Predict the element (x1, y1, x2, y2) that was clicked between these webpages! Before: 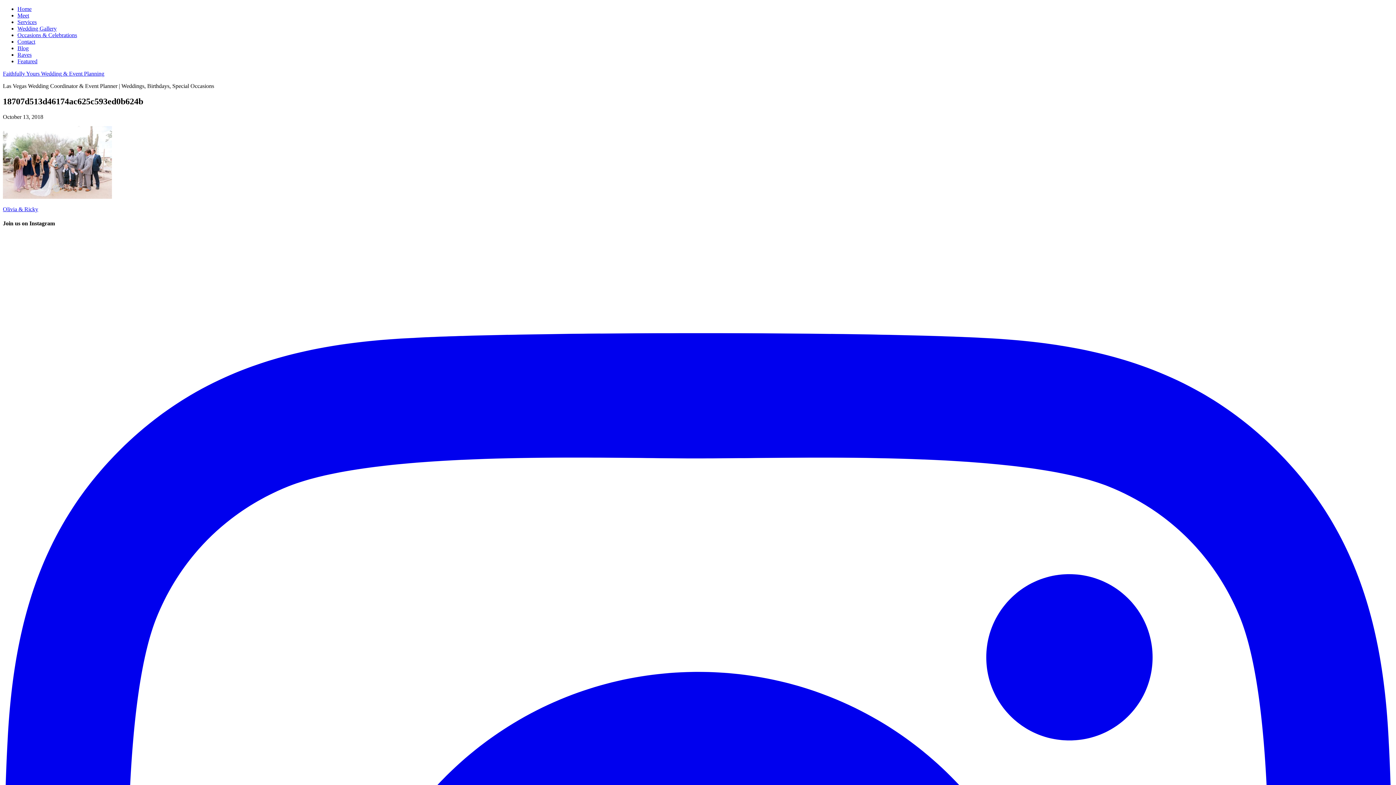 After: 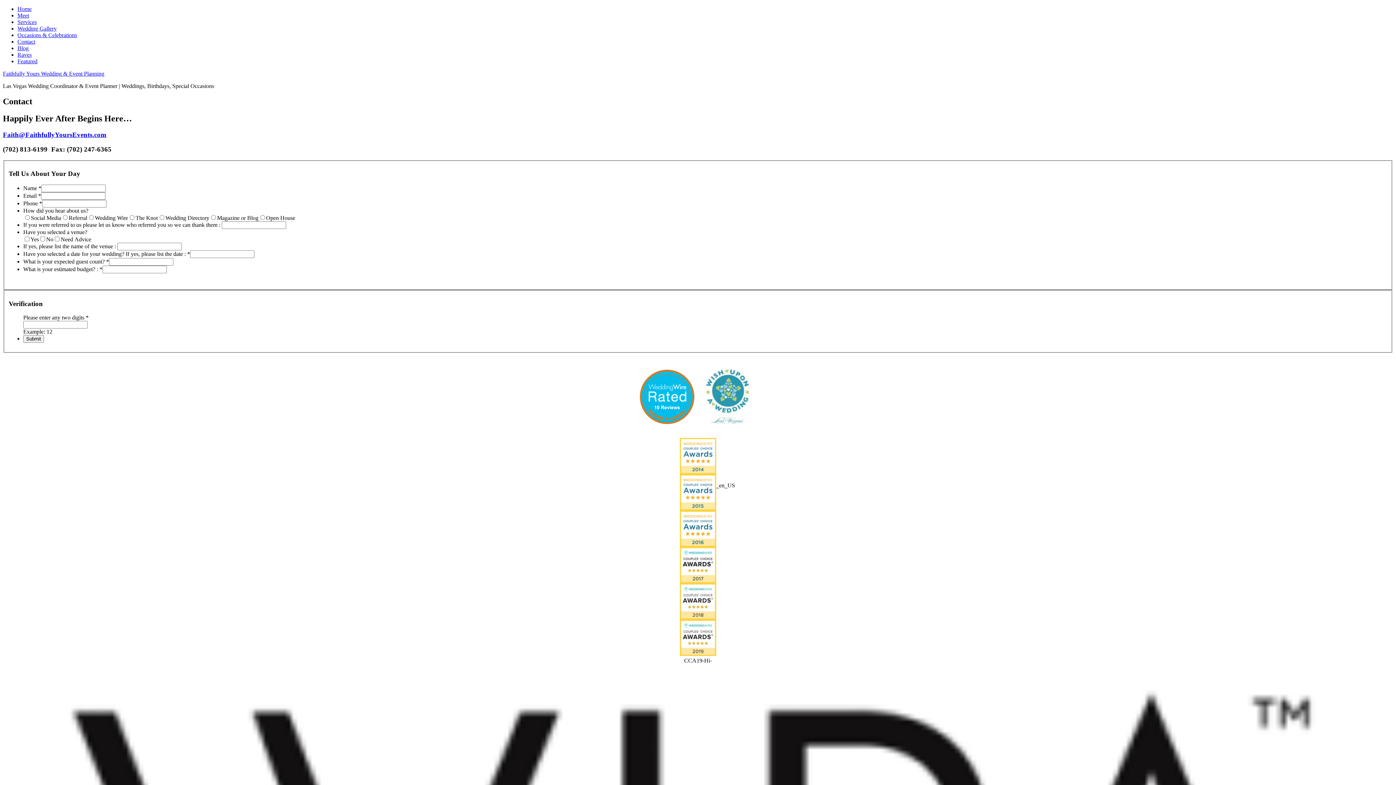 Action: label: Contact bbox: (17, 38, 35, 44)